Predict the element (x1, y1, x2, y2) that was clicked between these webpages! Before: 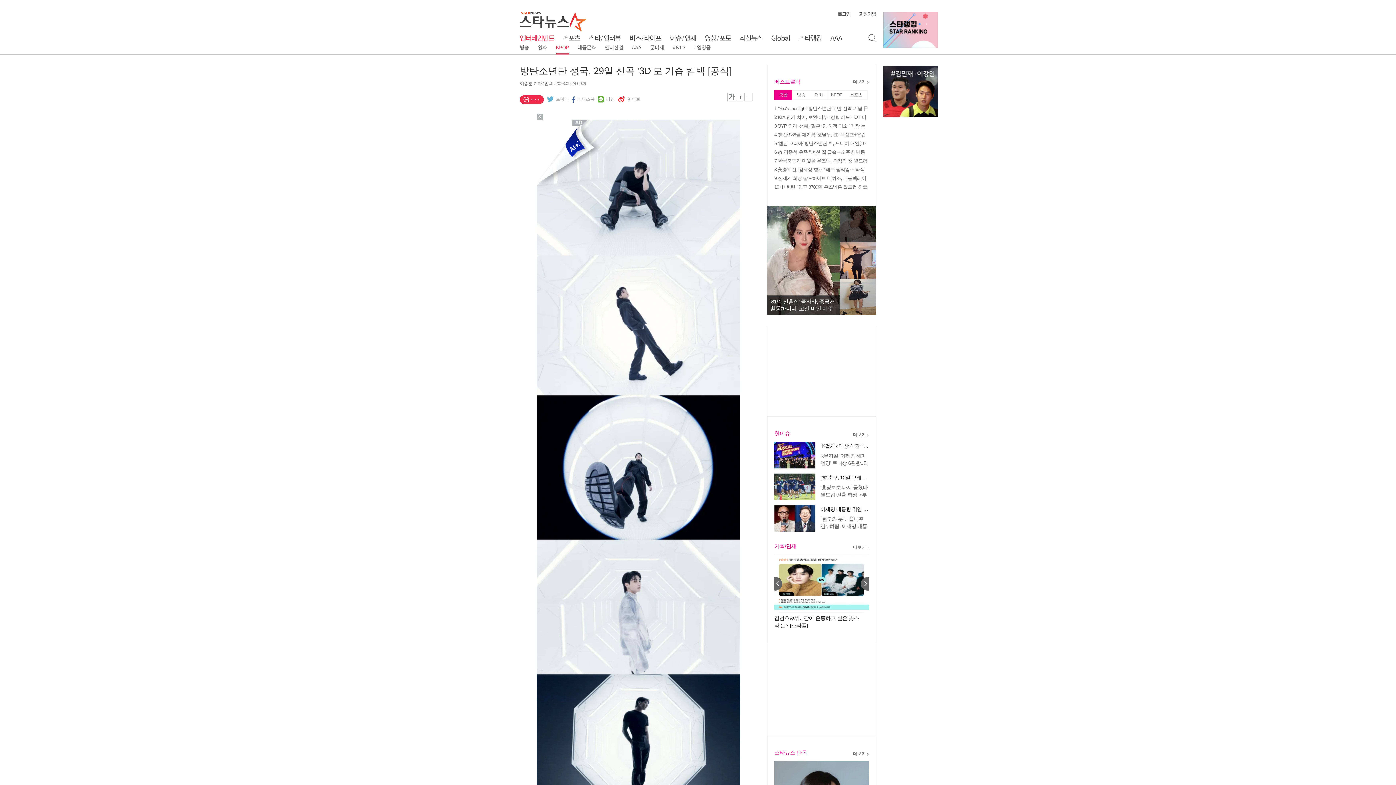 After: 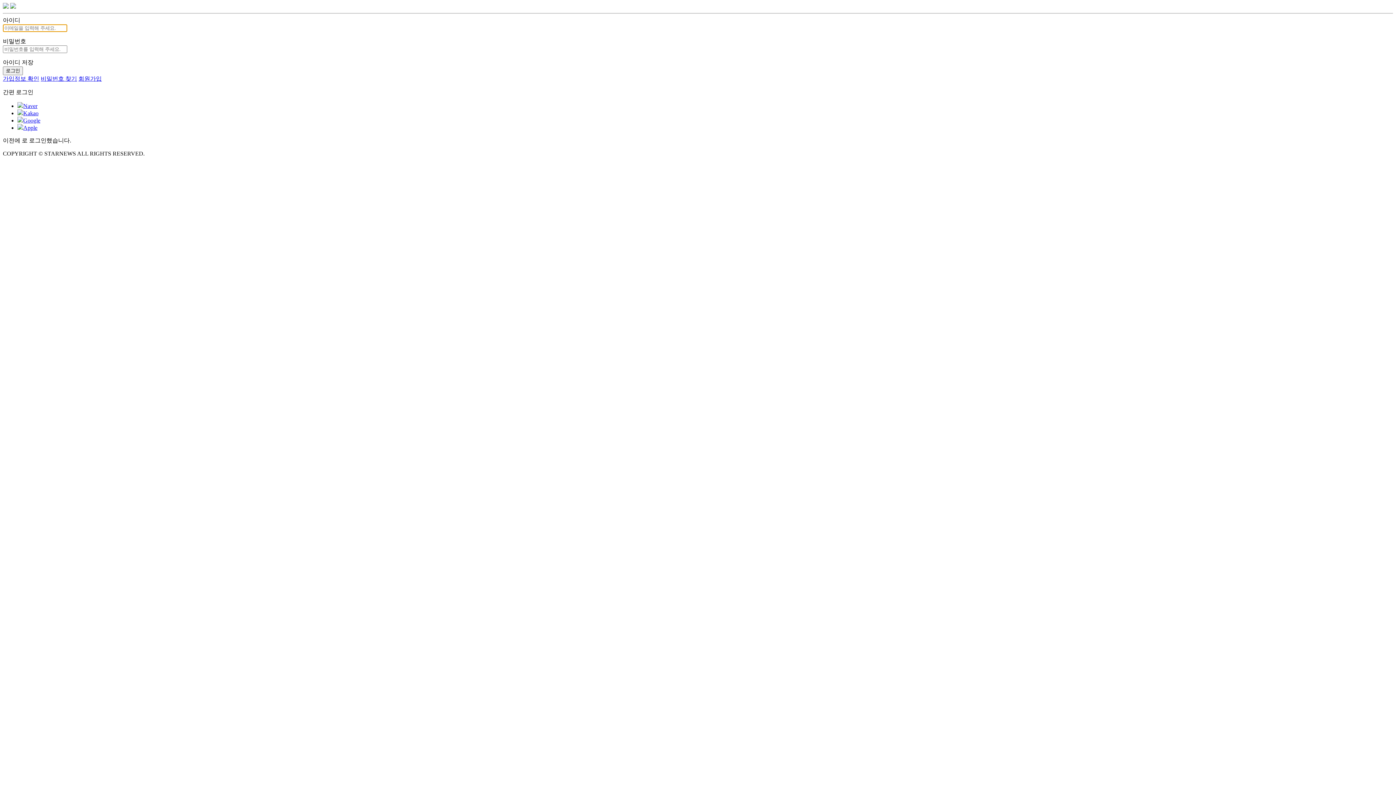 Action: bbox: (837, 11, 850, 17) label: 로그인